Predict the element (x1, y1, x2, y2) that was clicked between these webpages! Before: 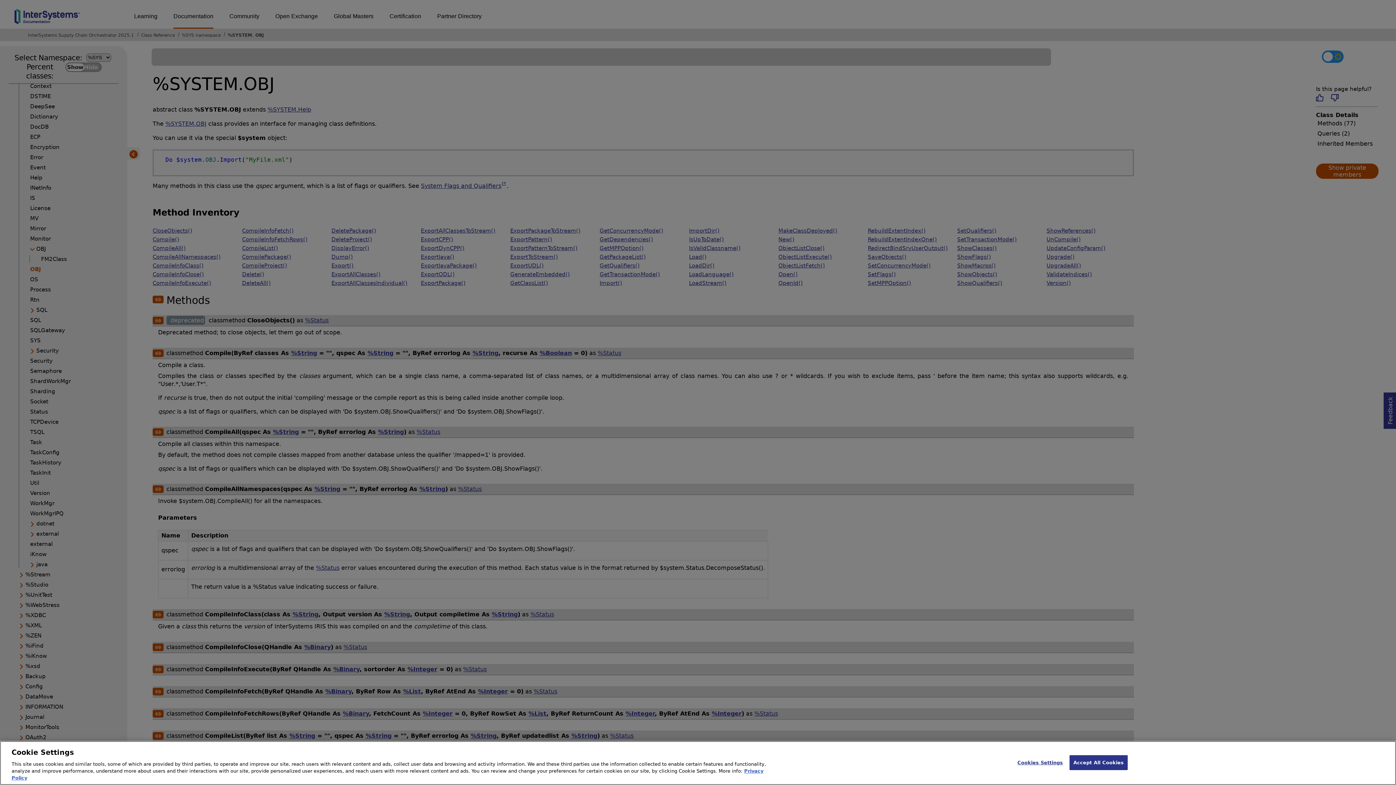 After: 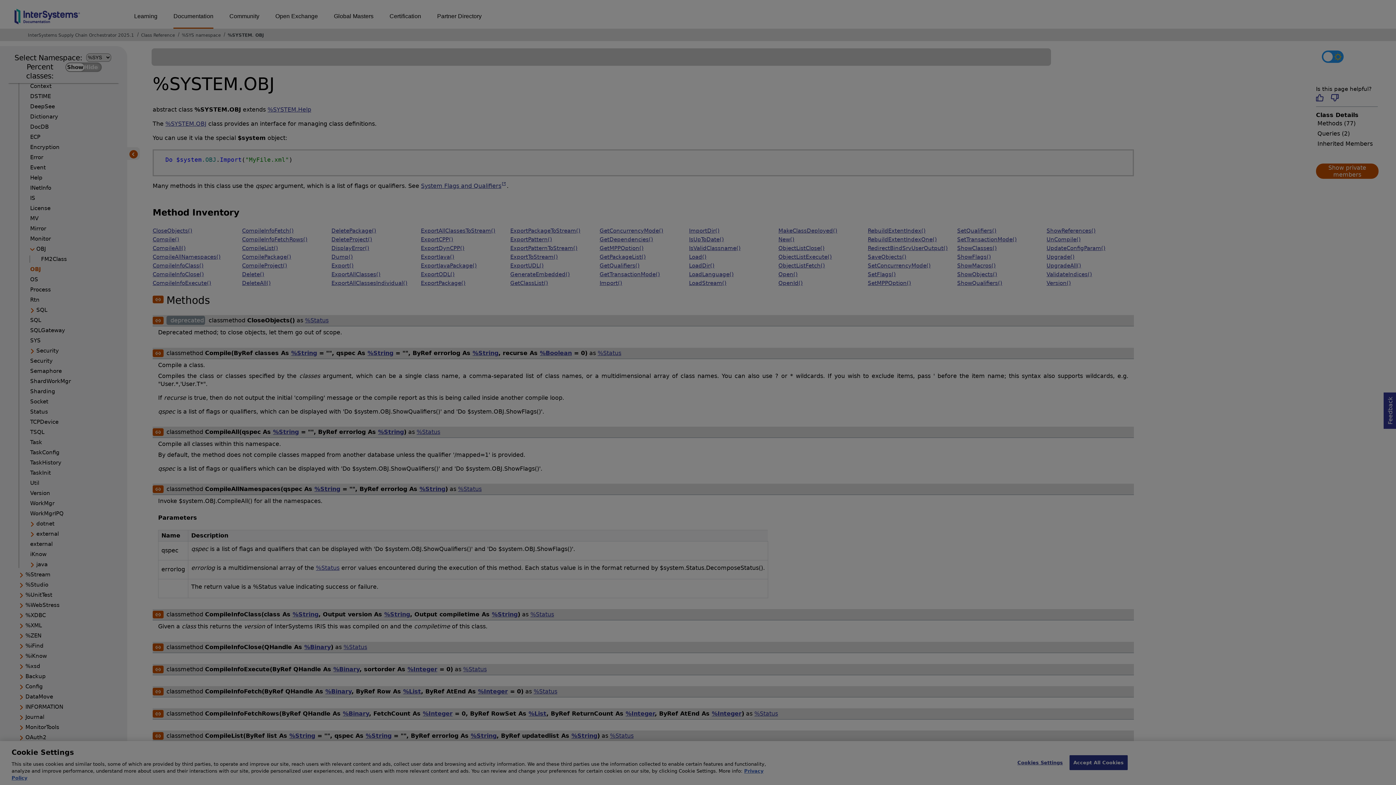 Action: bbox: (1017, 755, 1063, 770) label: Cookies Settings